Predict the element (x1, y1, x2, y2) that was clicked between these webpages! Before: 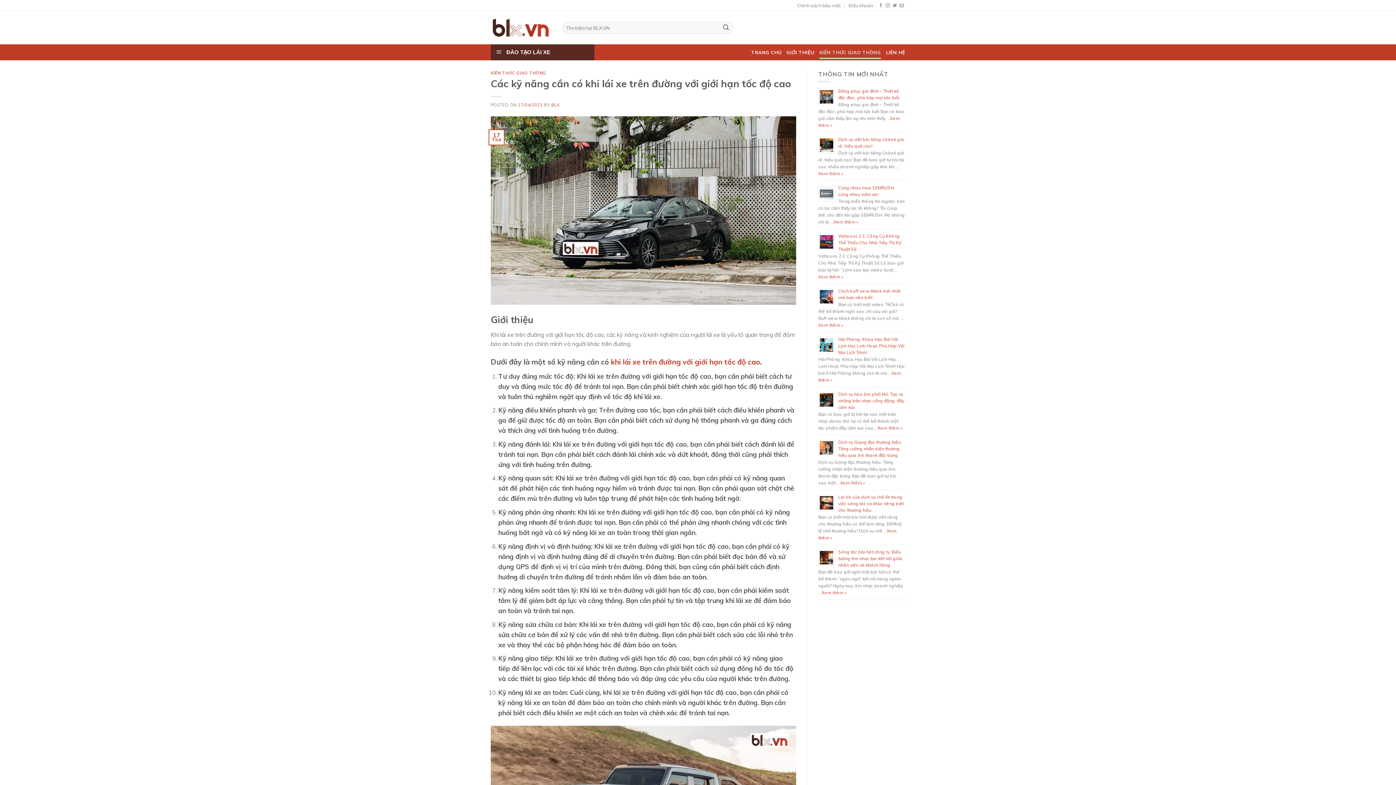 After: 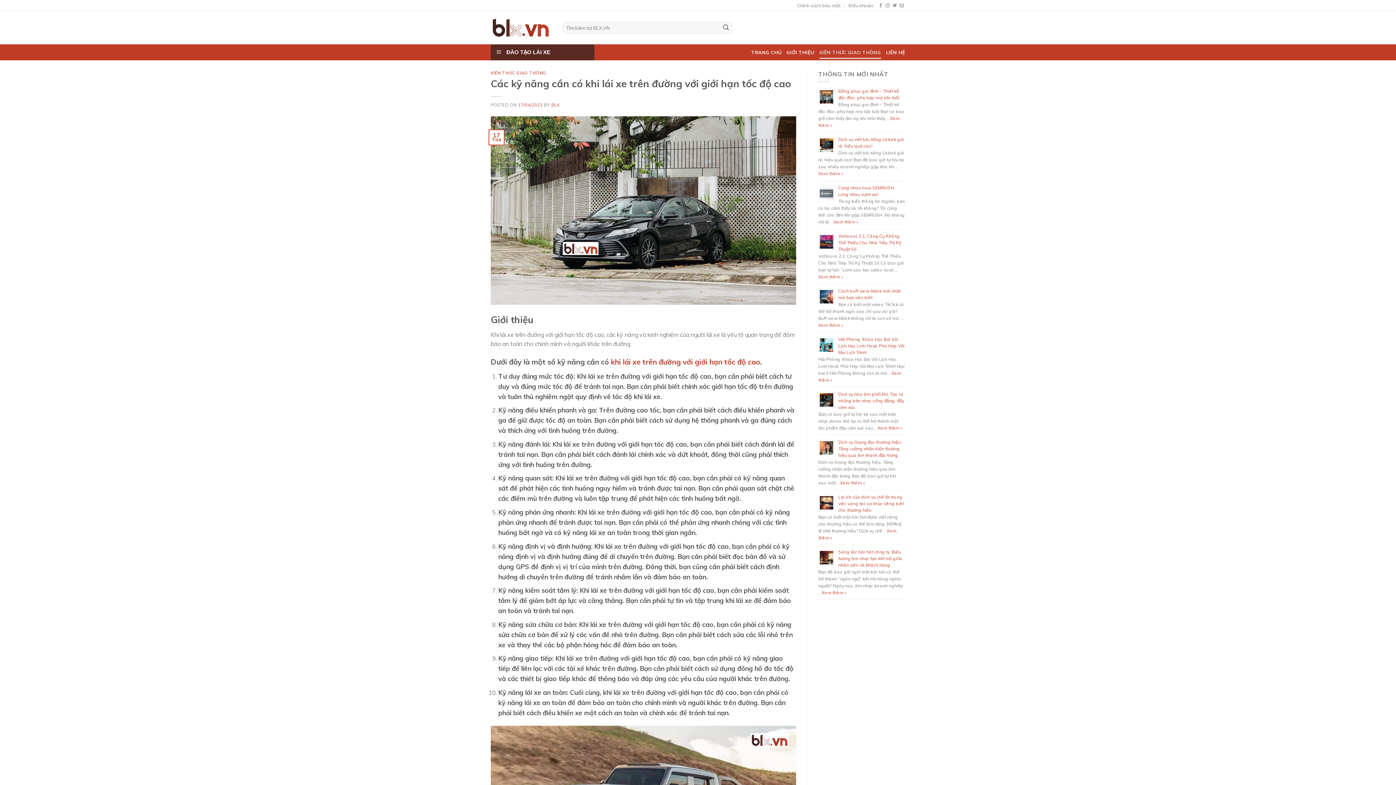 Action: label: 17/04/2023 bbox: (518, 102, 542, 107)